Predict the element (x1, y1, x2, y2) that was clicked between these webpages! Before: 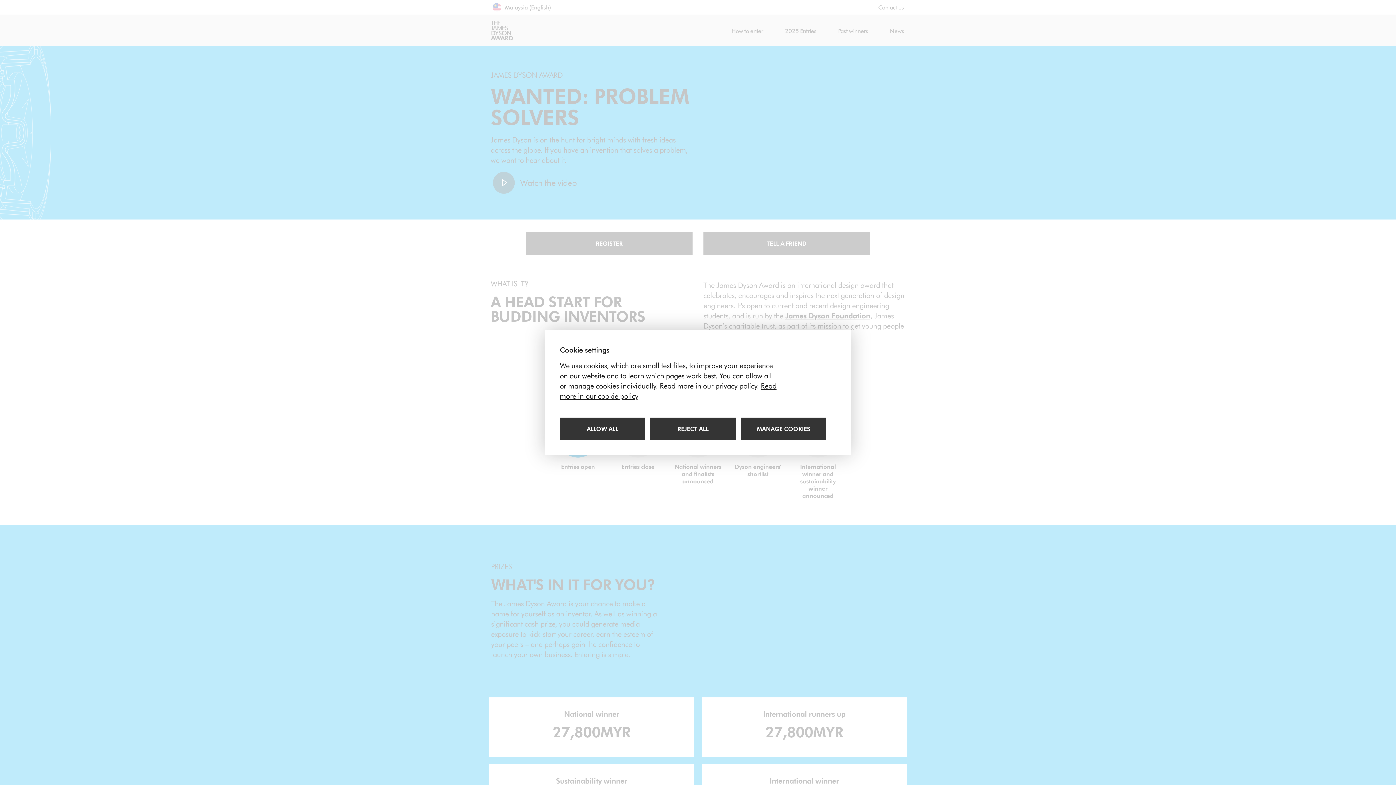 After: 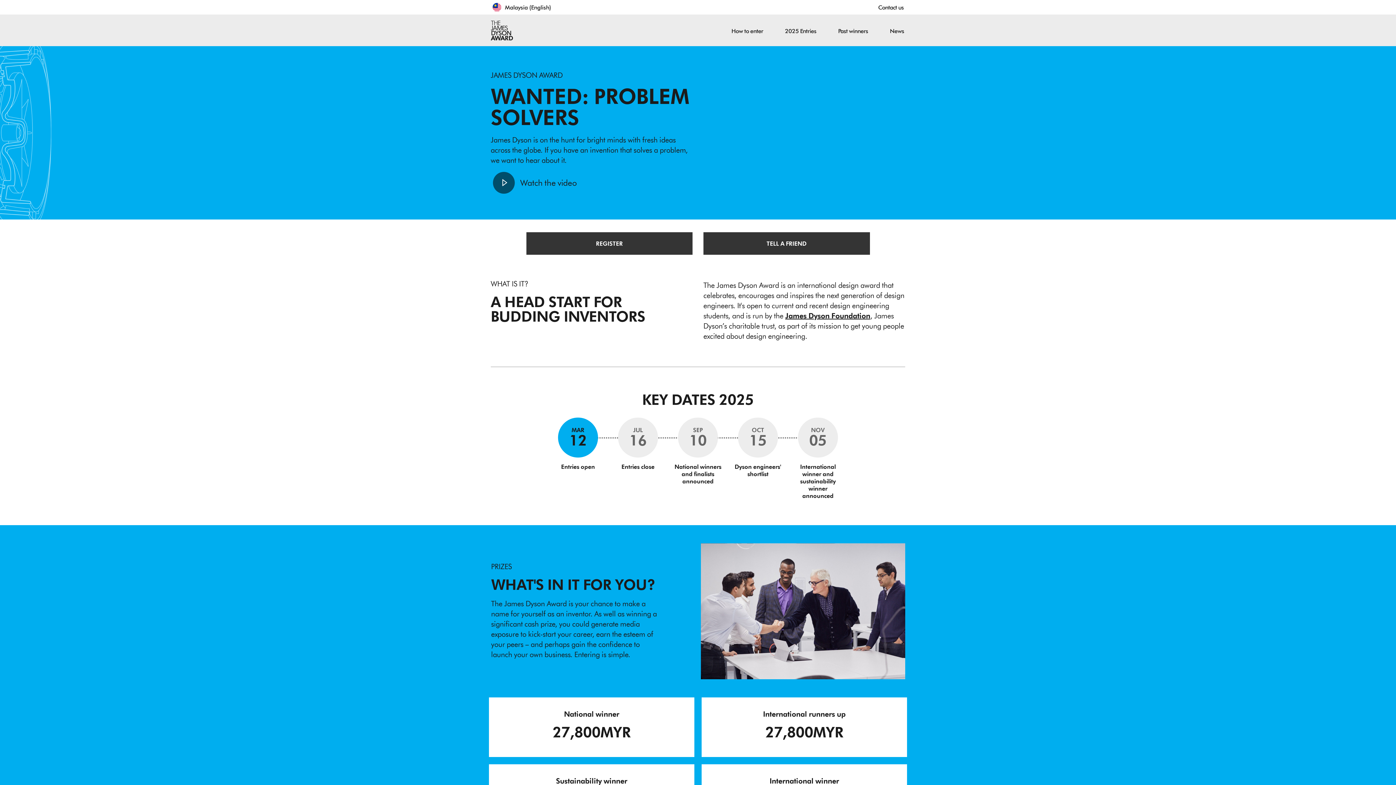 Action: label: Reject all cookies bbox: (650, 417, 736, 440)